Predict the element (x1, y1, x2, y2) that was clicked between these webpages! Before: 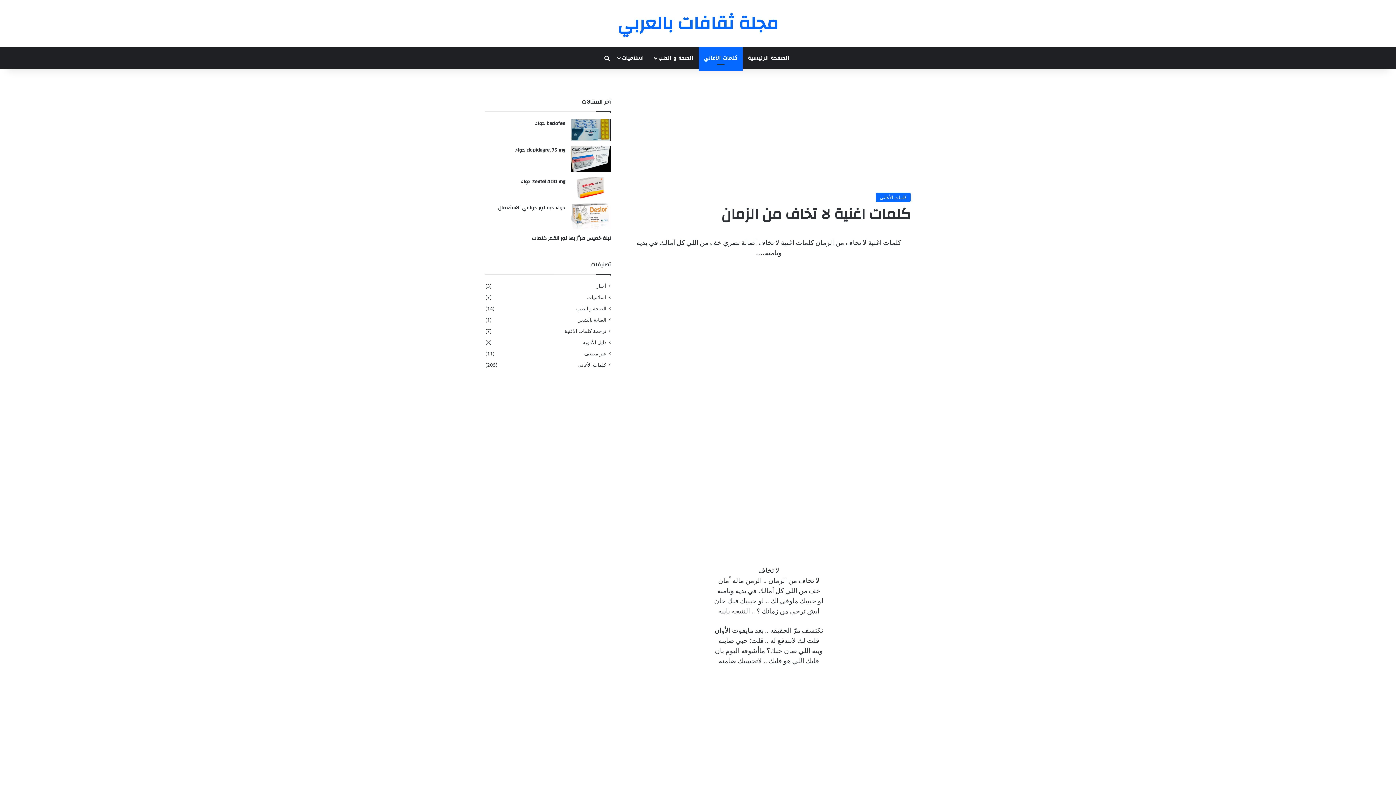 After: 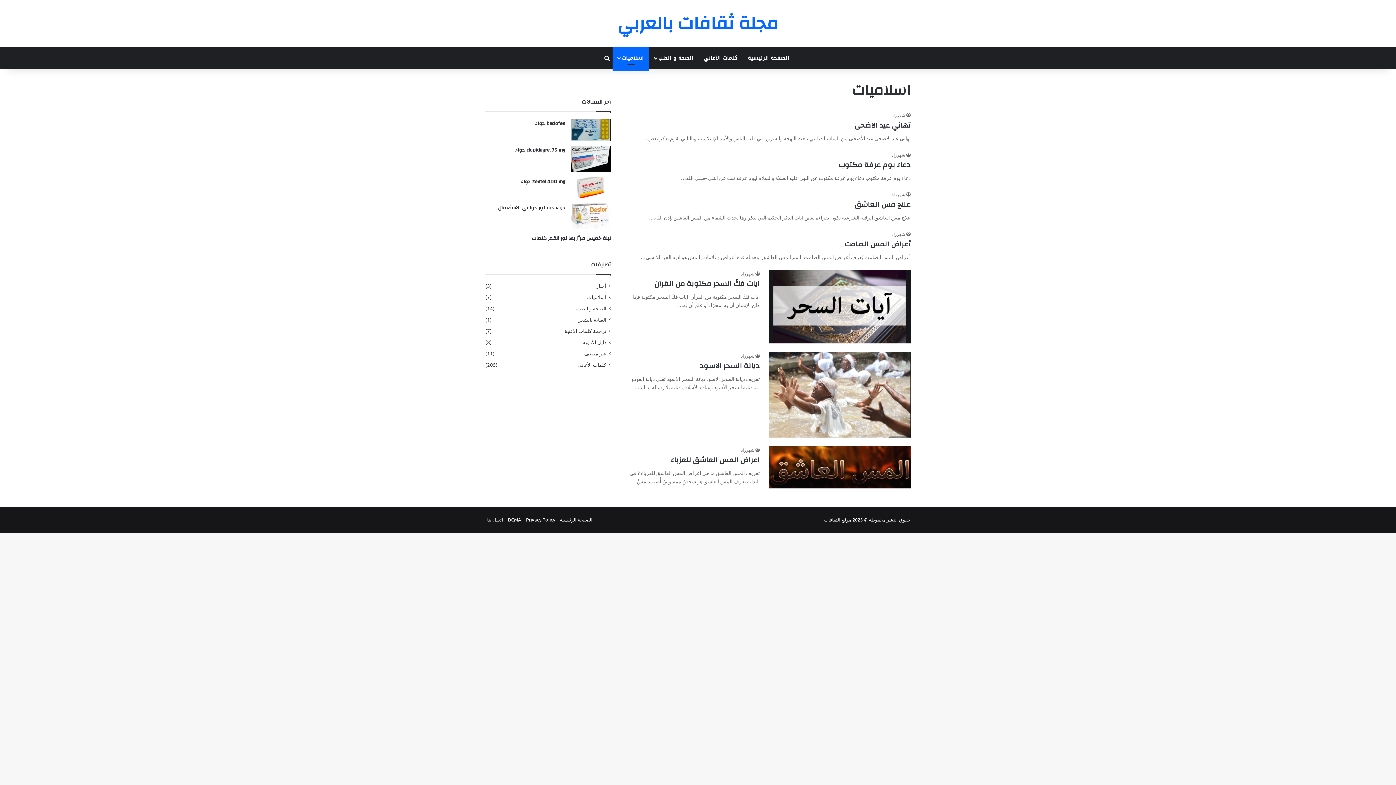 Action: bbox: (587, 293, 606, 300) label: اسلاميات